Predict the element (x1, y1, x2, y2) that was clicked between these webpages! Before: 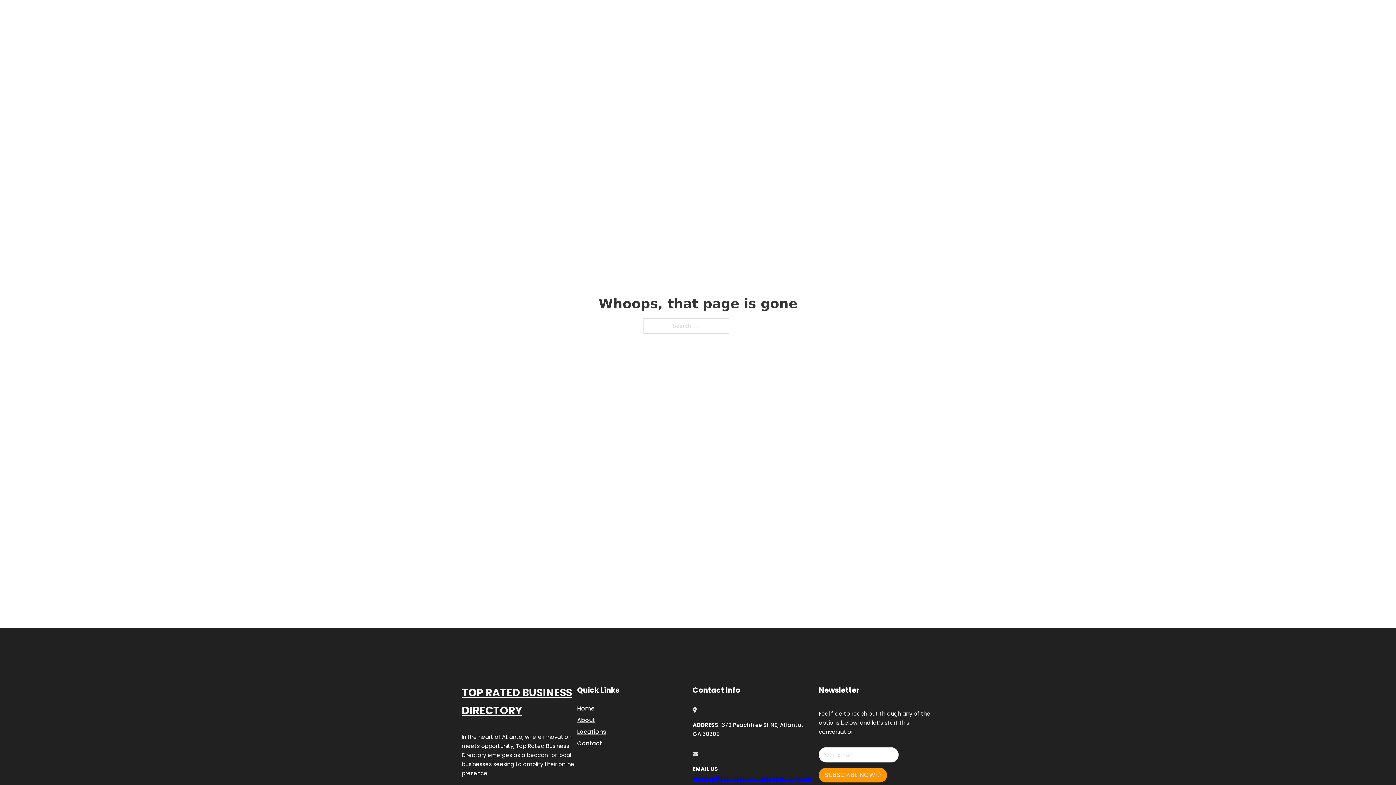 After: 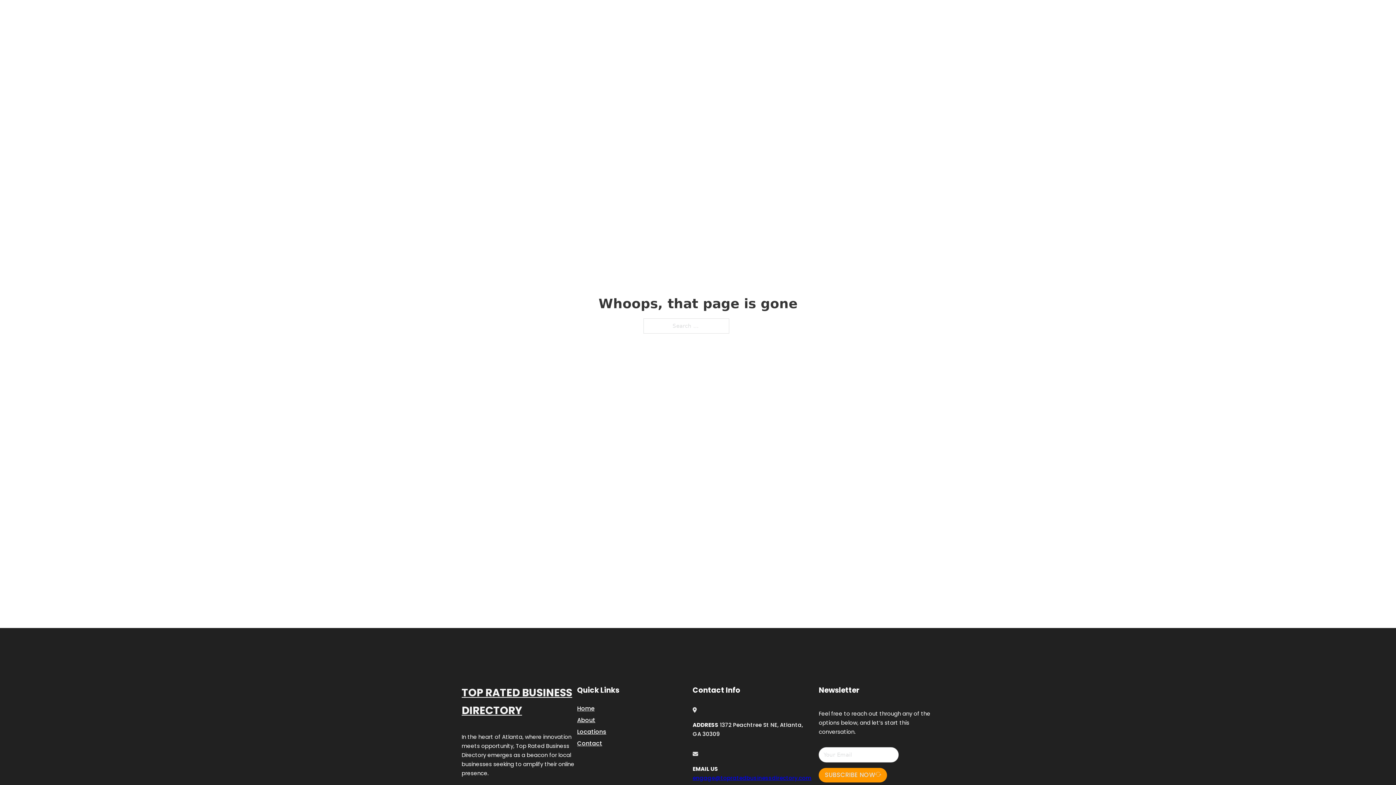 Action: bbox: (692, 774, 811, 782) label: engage@topratedbusinessdirectory.com